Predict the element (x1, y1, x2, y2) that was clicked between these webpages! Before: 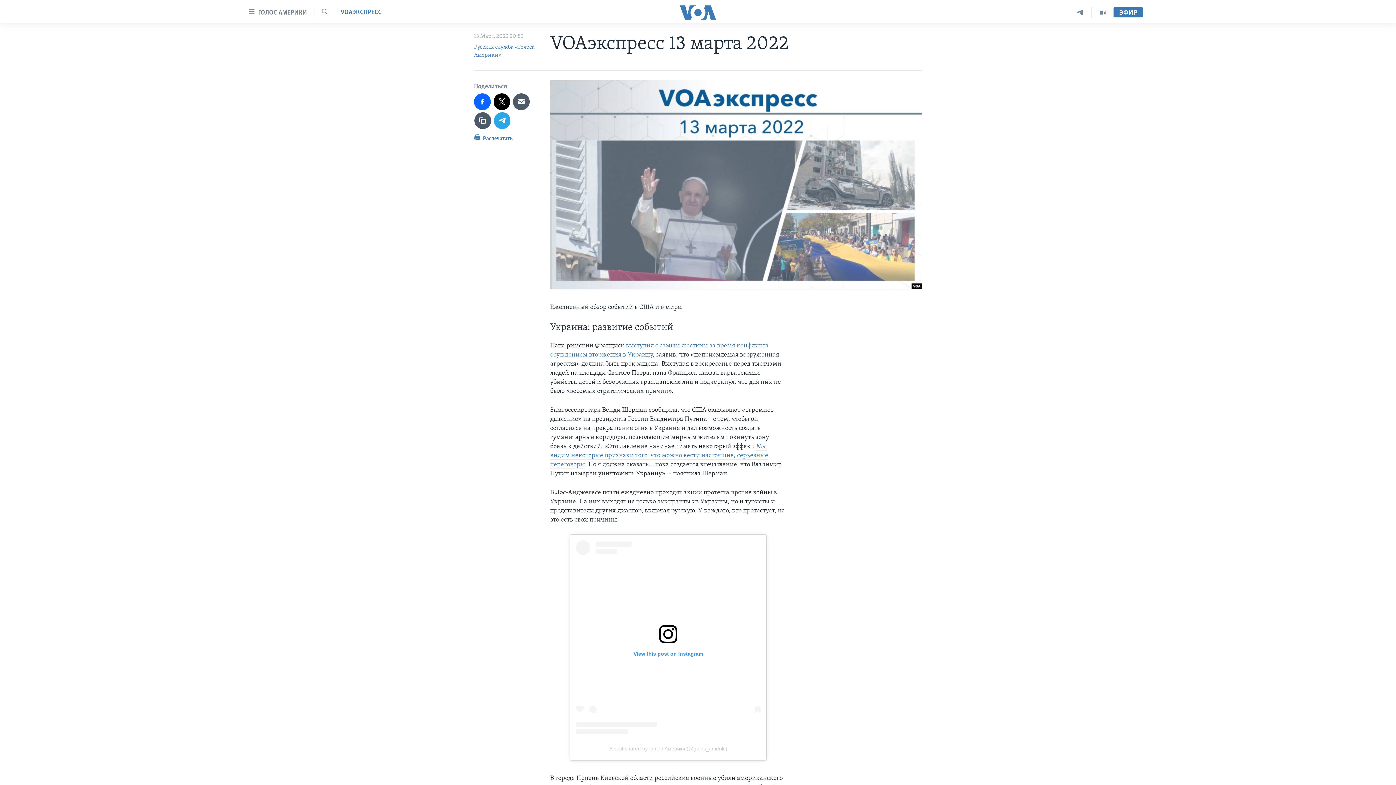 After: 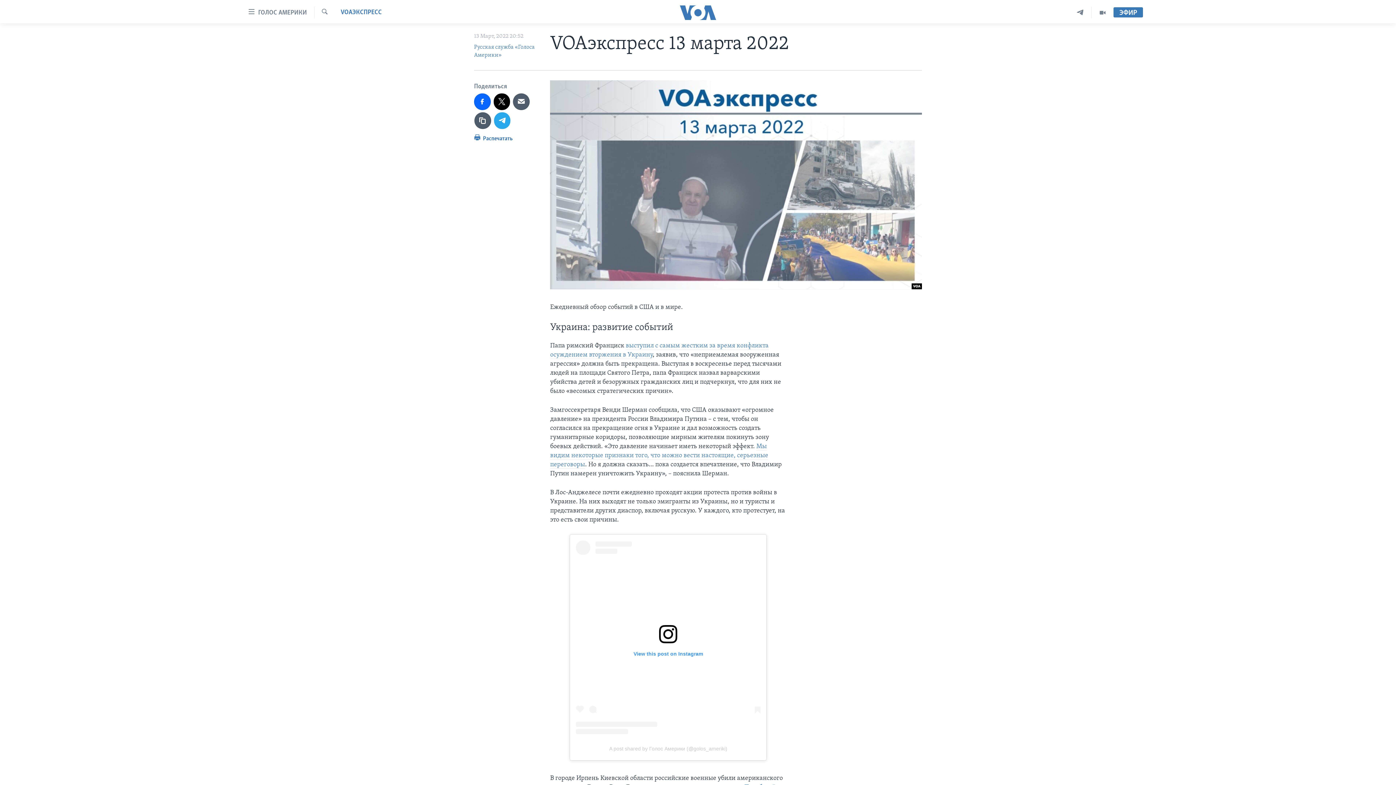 Action: label: A post shared by Голос Америки (@golos_ameriki) bbox: (609, 746, 727, 752)